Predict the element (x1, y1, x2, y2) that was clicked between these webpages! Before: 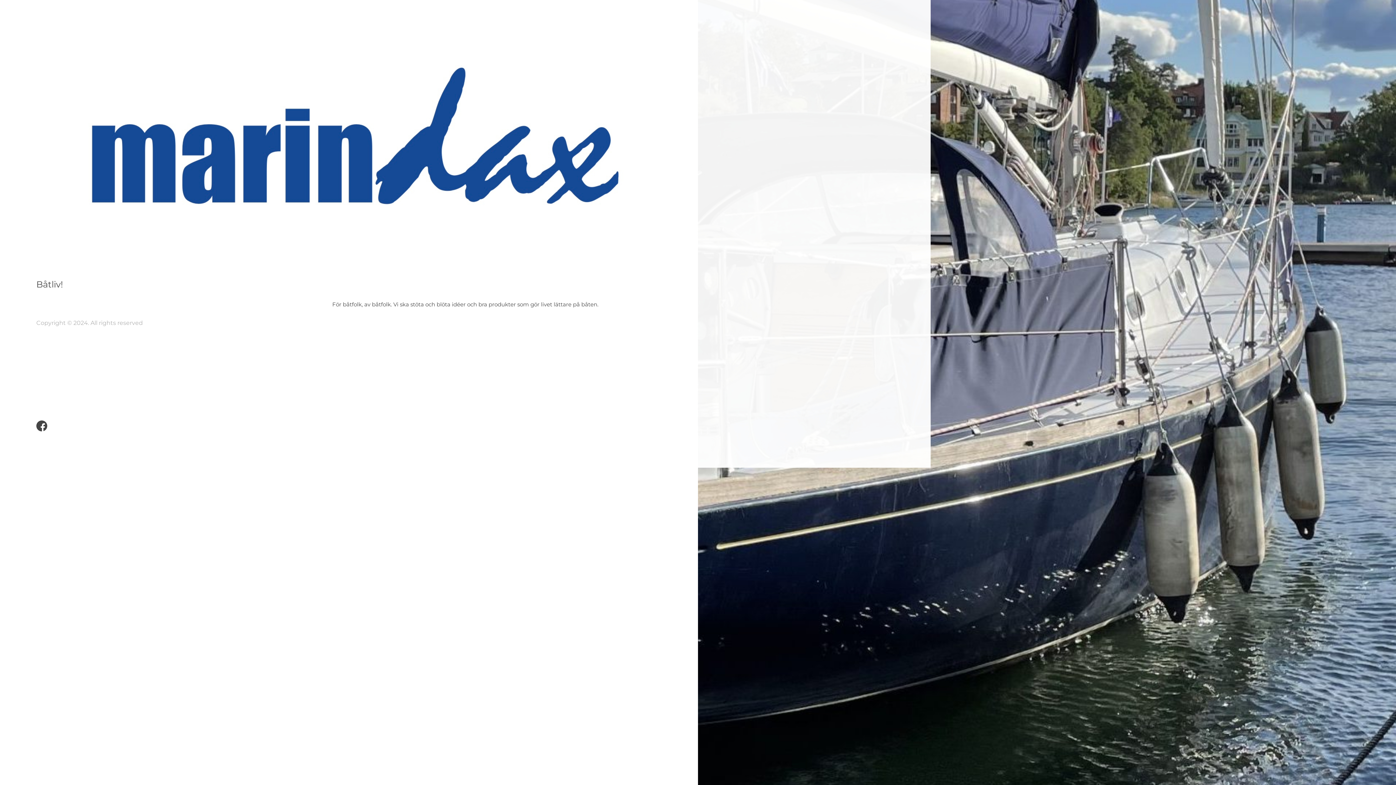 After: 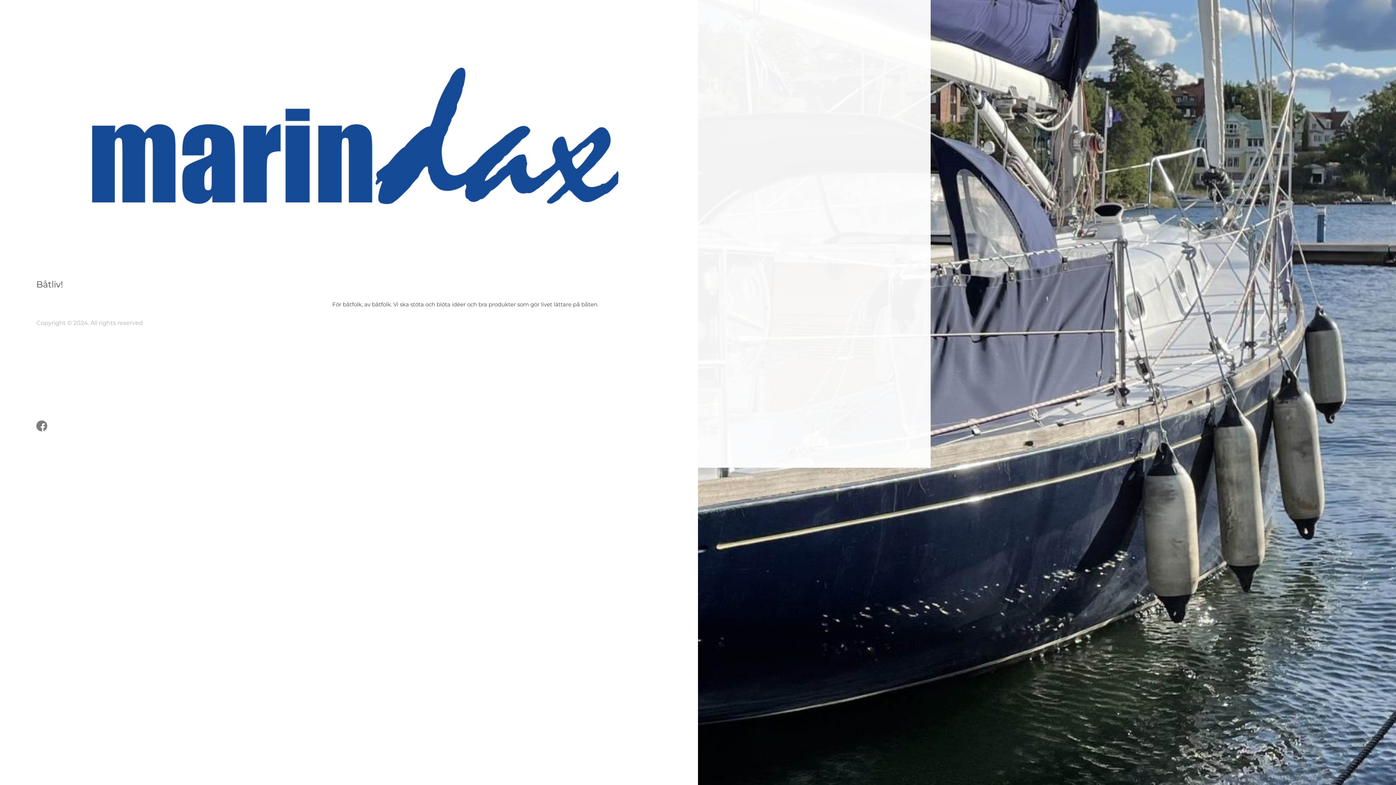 Action: bbox: (36, 420, 47, 431)